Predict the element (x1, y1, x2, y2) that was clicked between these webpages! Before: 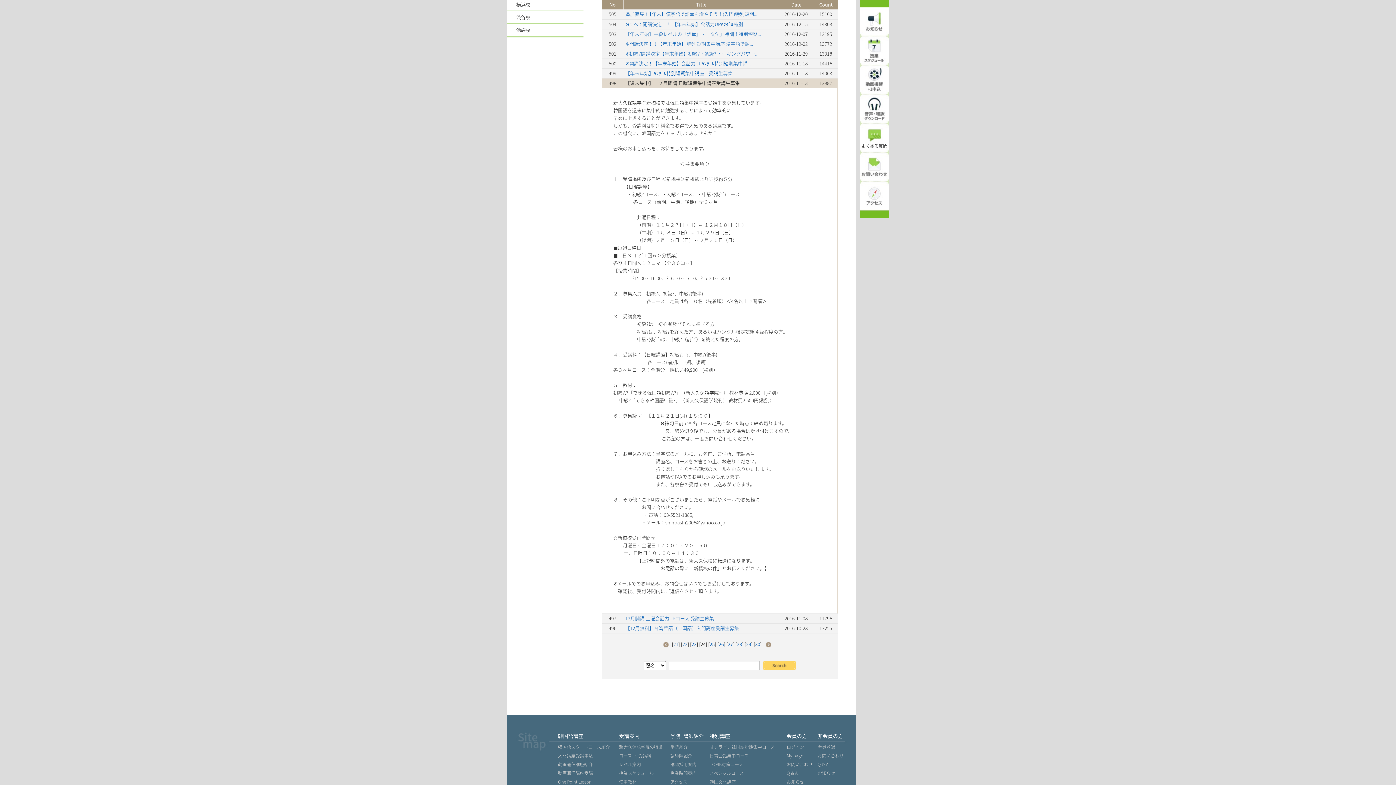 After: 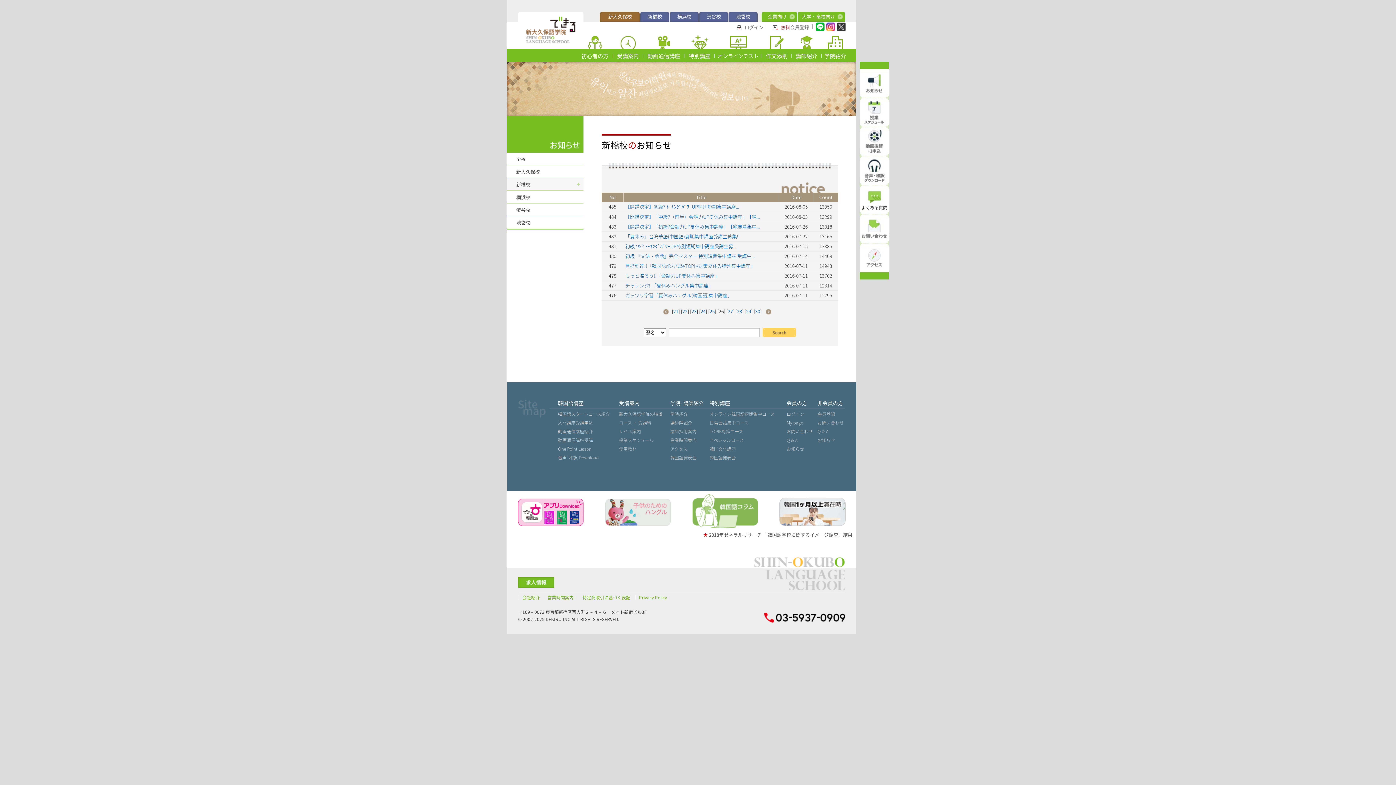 Action: bbox: (718, 641, 724, 648) label: 26